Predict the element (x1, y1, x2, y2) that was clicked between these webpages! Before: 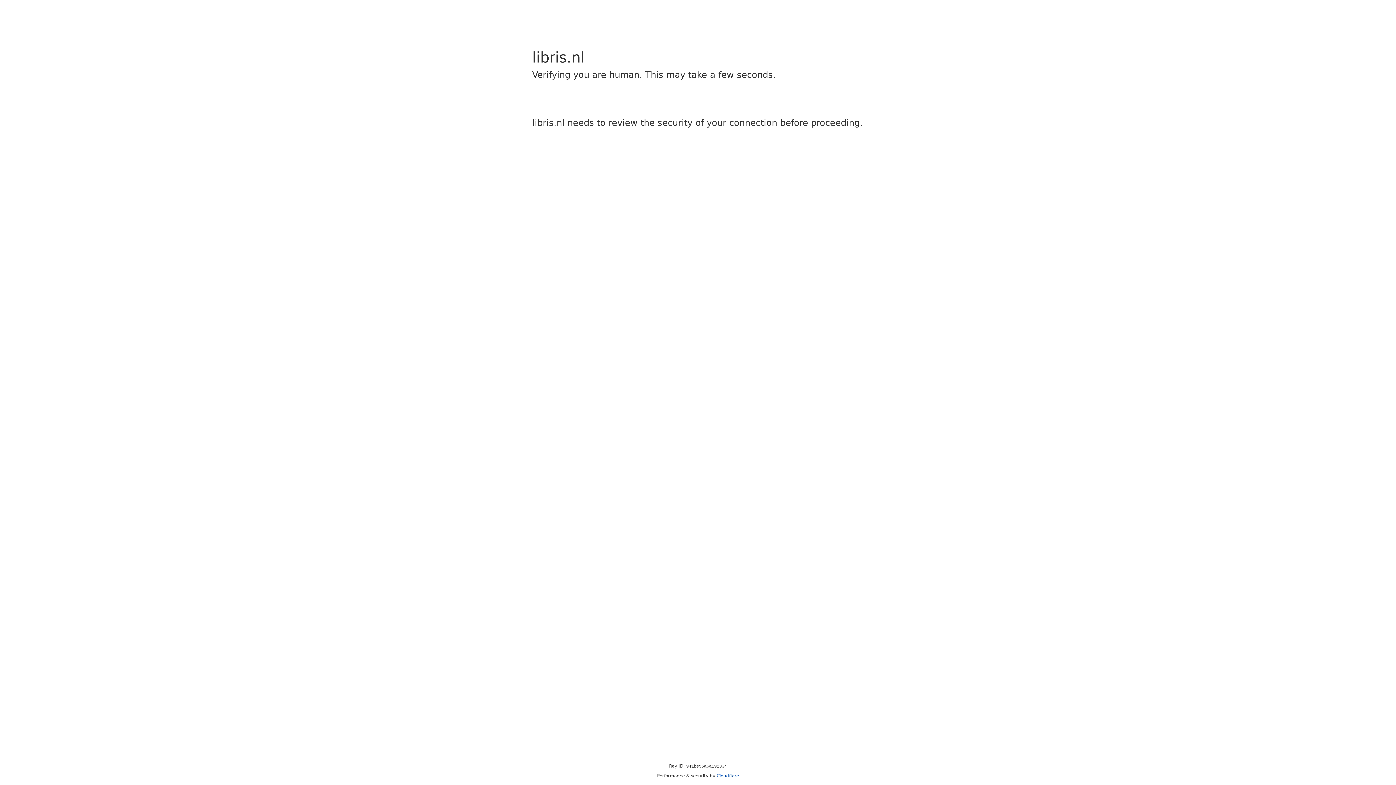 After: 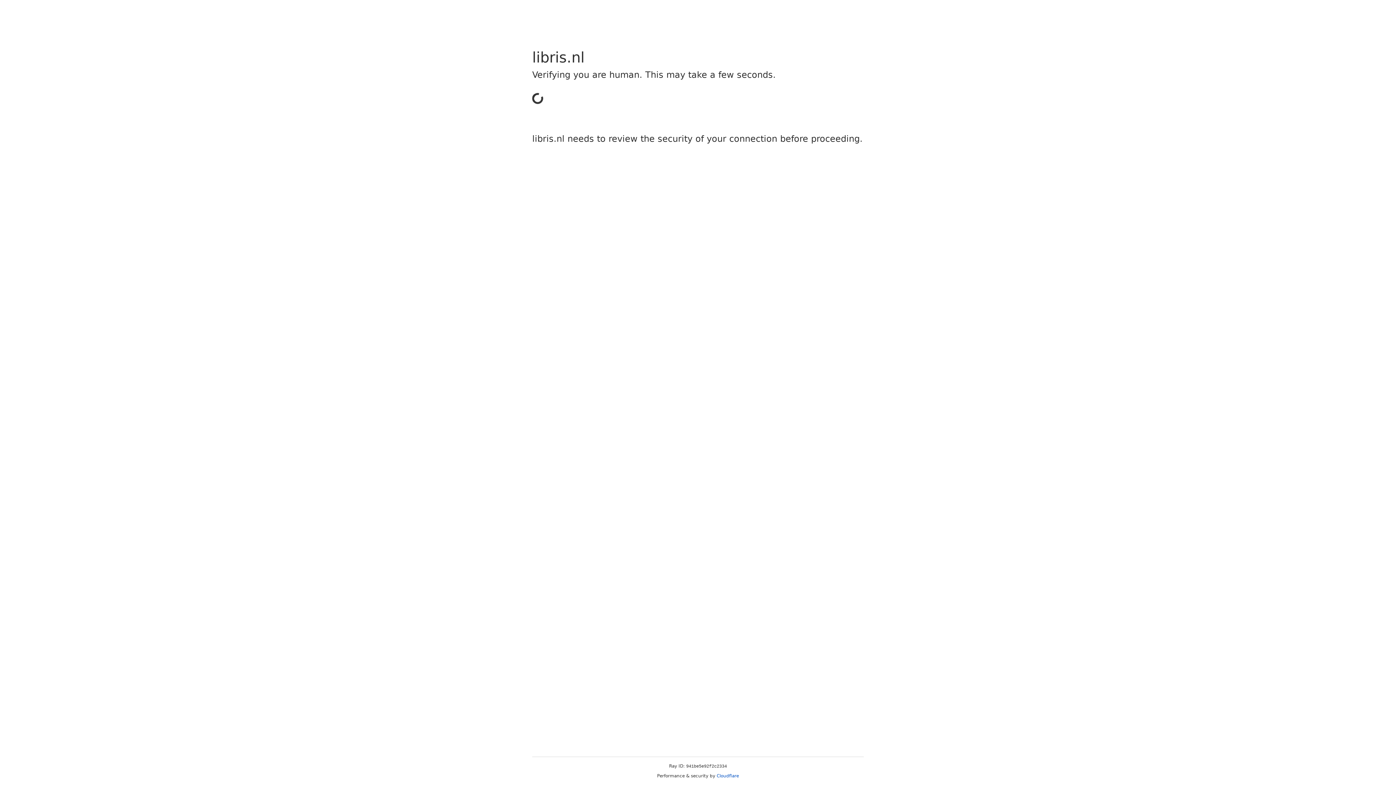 Action: bbox: (716, 773, 739, 778) label: Cloudflare